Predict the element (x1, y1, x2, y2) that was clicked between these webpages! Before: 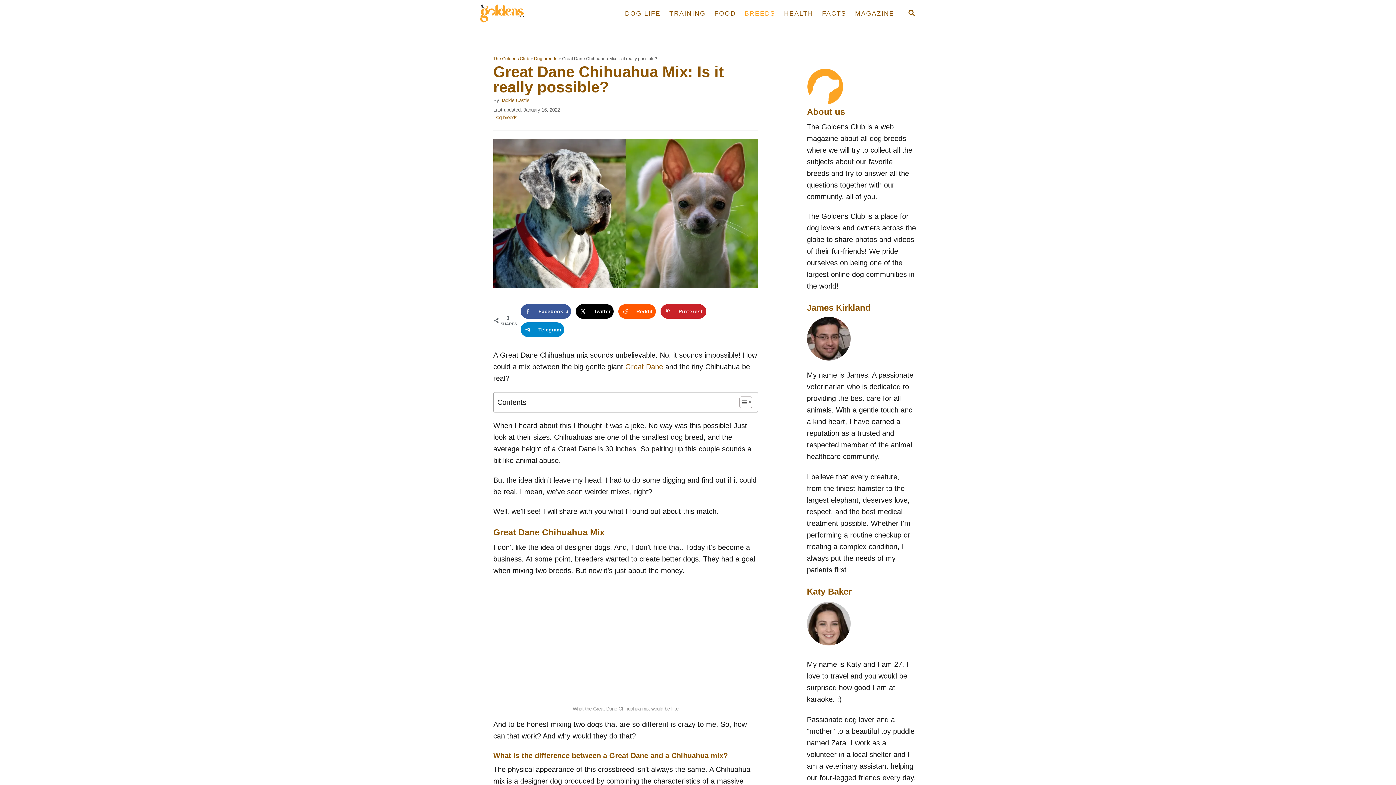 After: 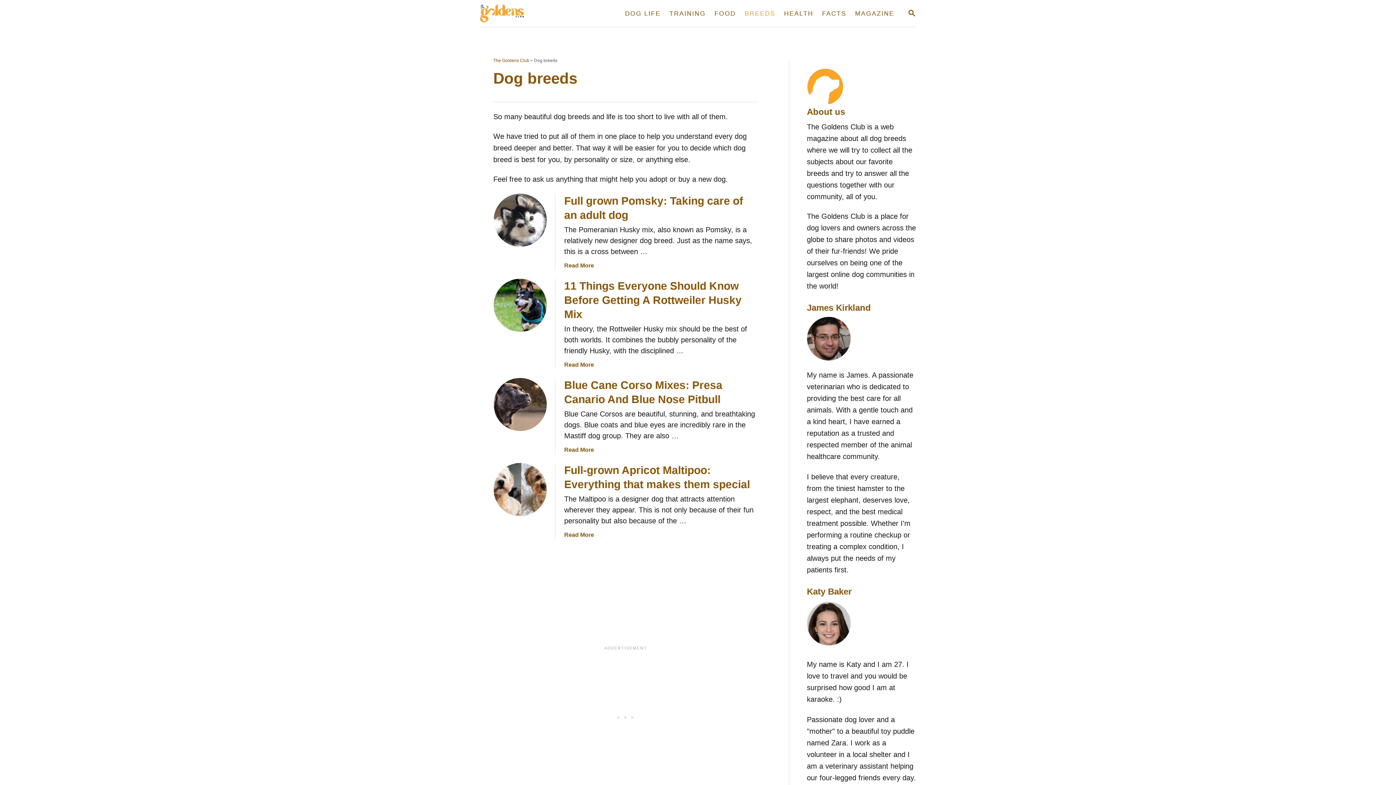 Action: bbox: (534, 56, 557, 61) label: Dog breeds